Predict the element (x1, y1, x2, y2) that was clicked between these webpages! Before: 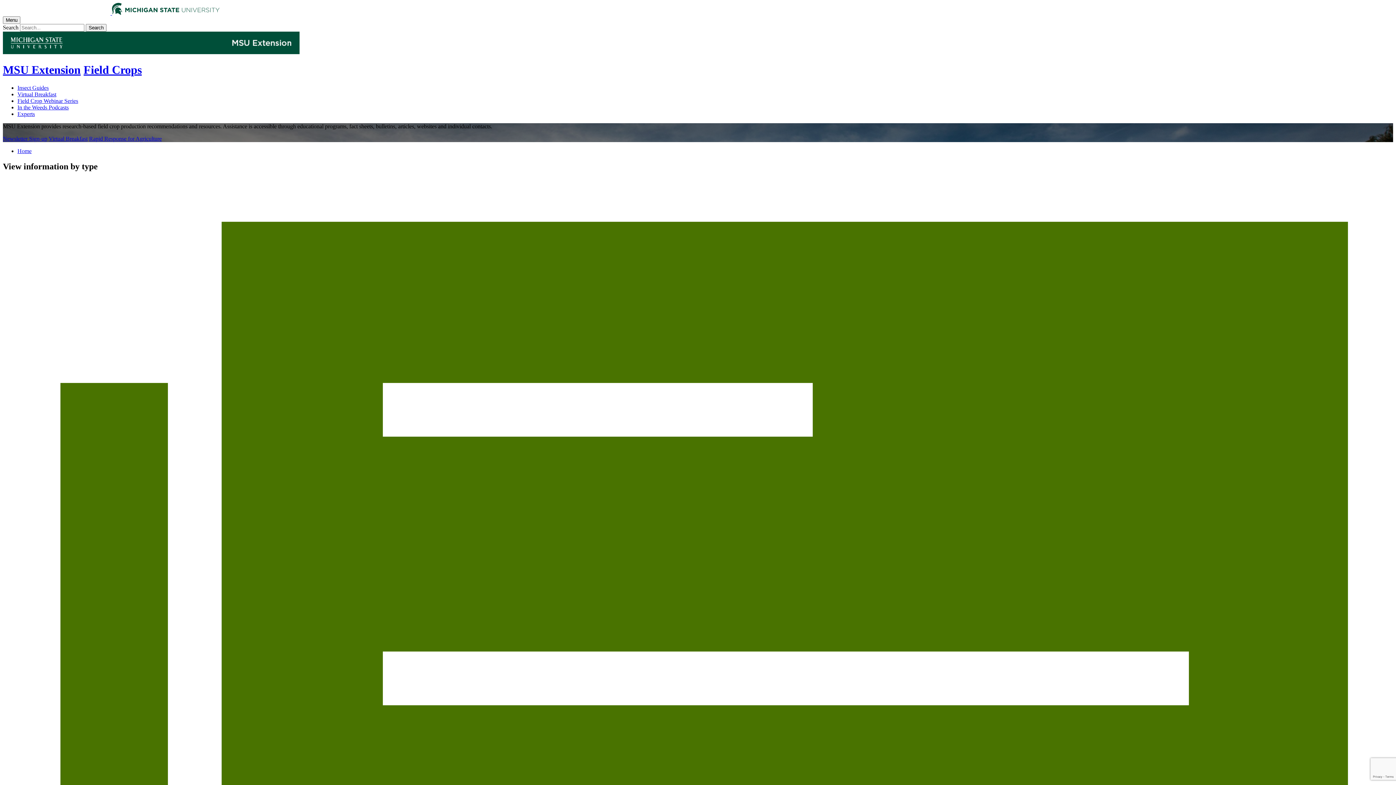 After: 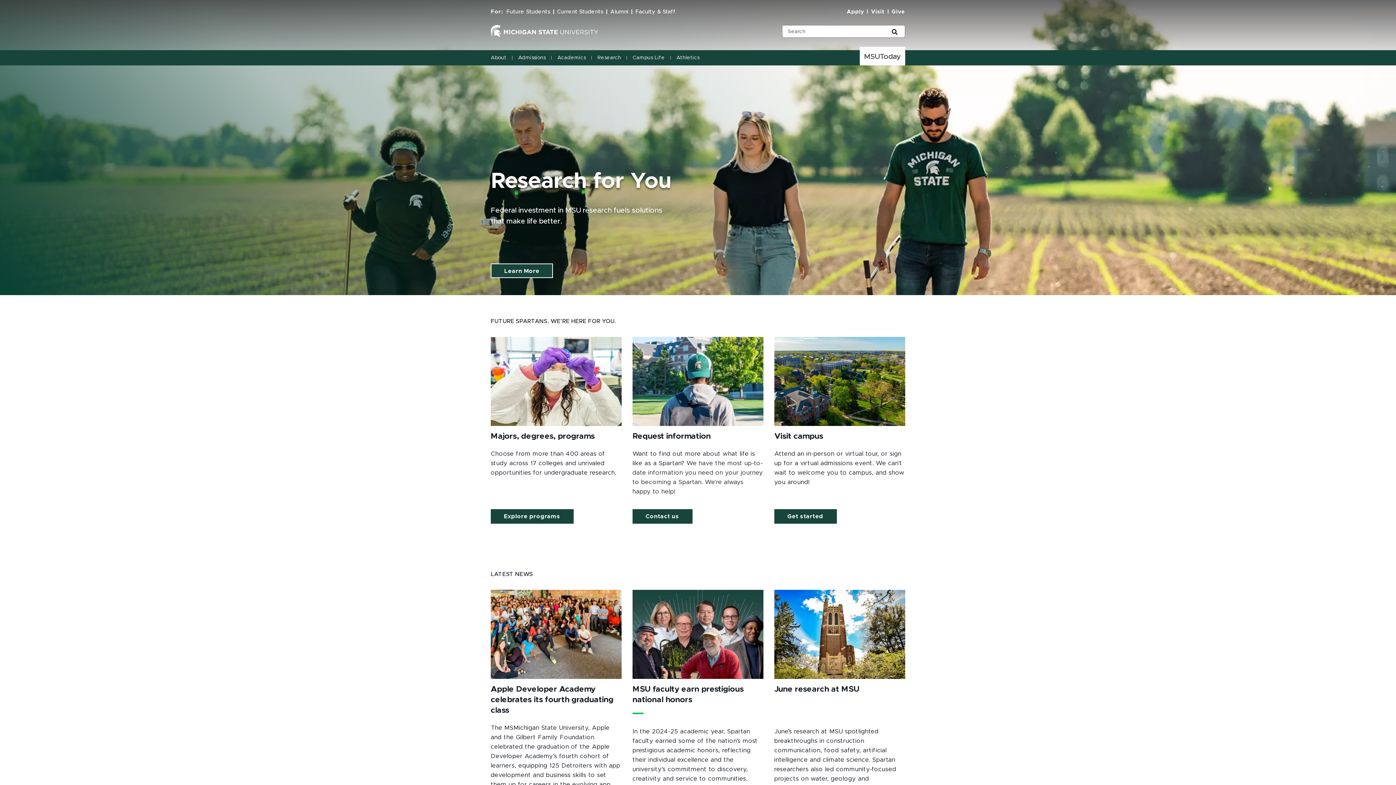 Action: label:   bbox: (2, 9, 219, 15)